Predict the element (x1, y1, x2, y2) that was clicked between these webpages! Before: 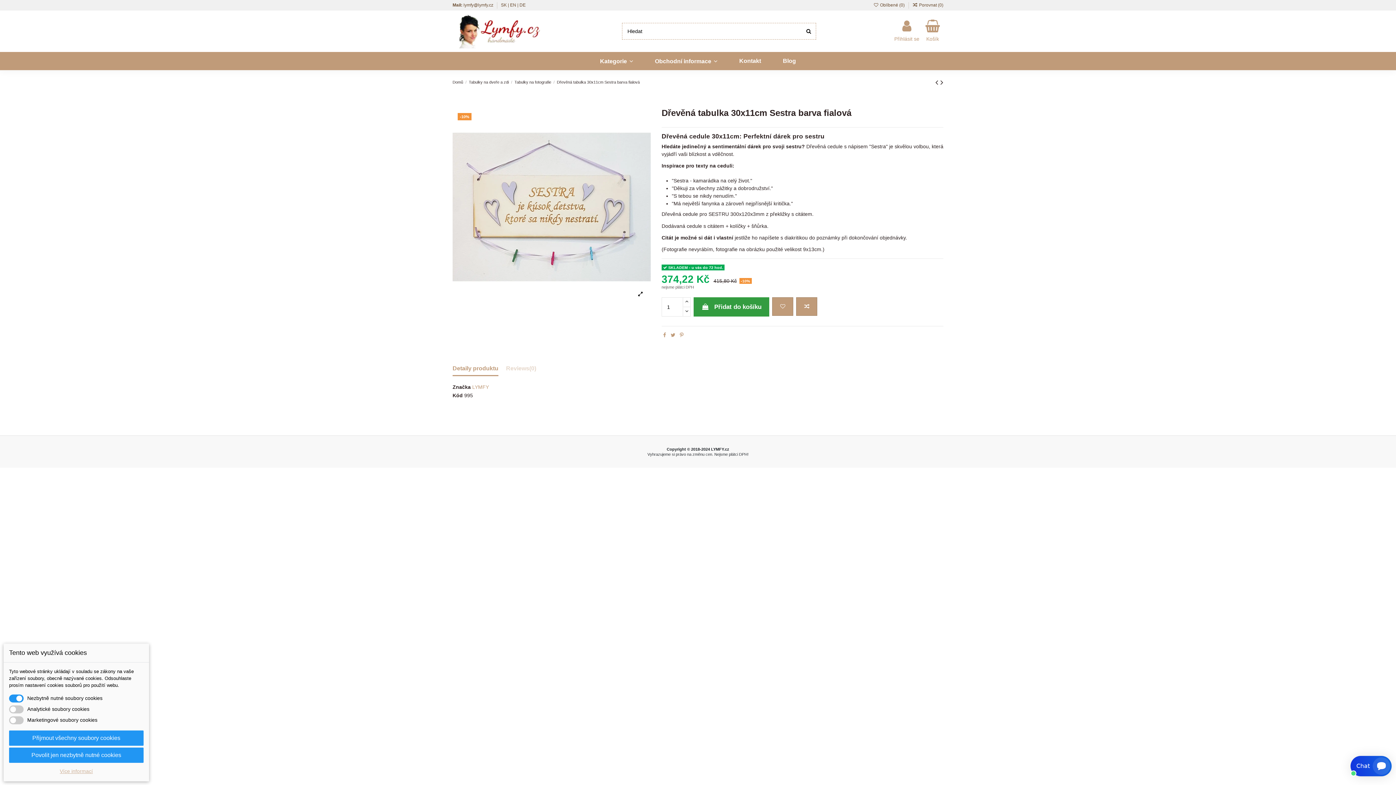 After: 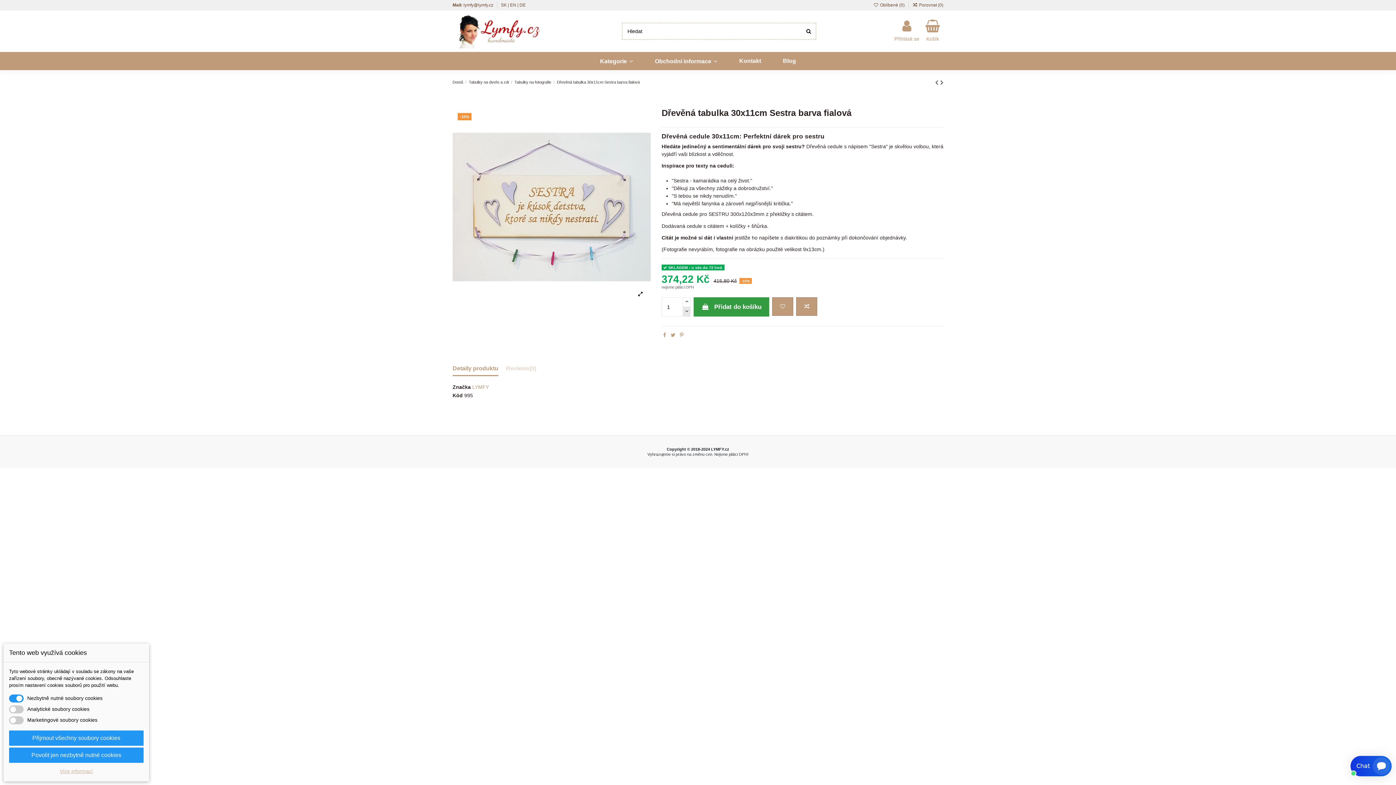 Action: bbox: (682, 307, 690, 316)